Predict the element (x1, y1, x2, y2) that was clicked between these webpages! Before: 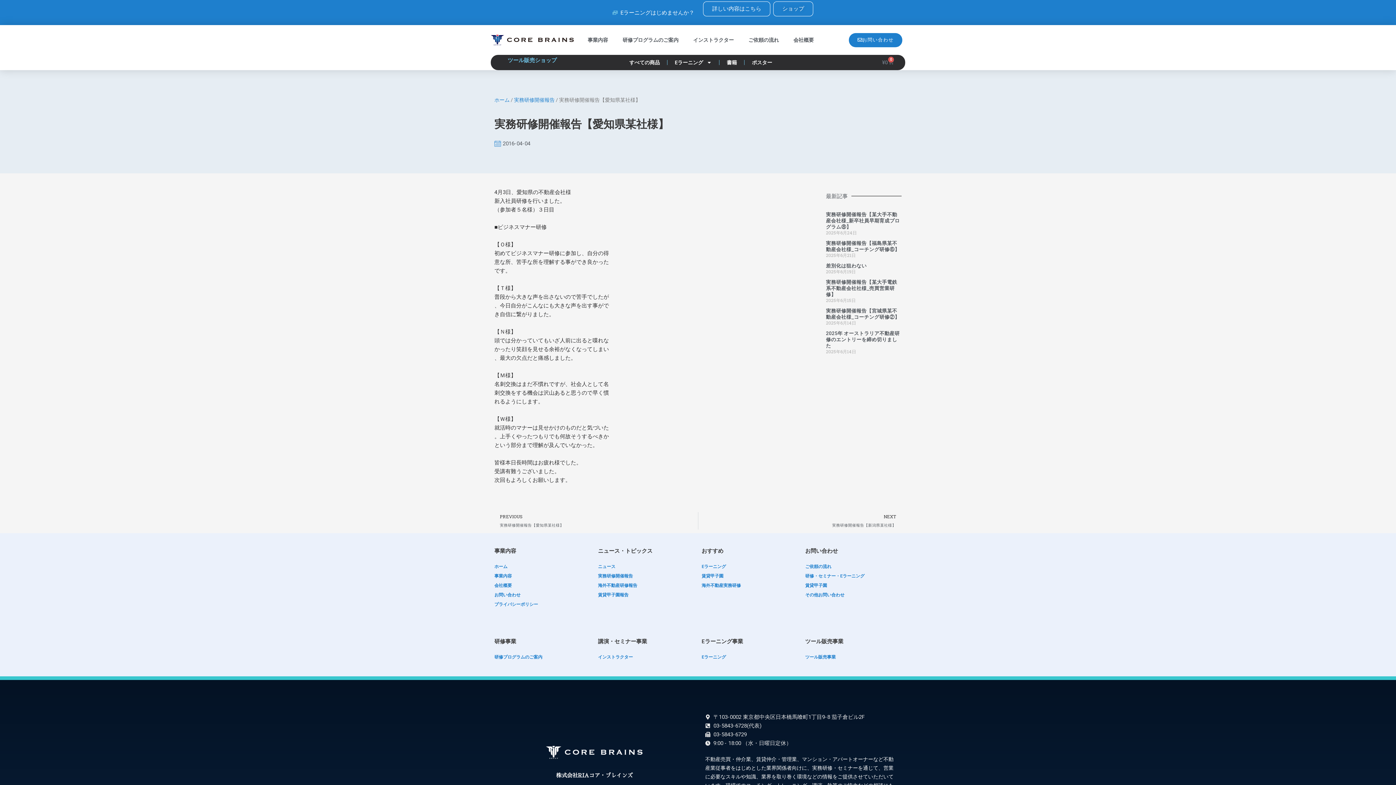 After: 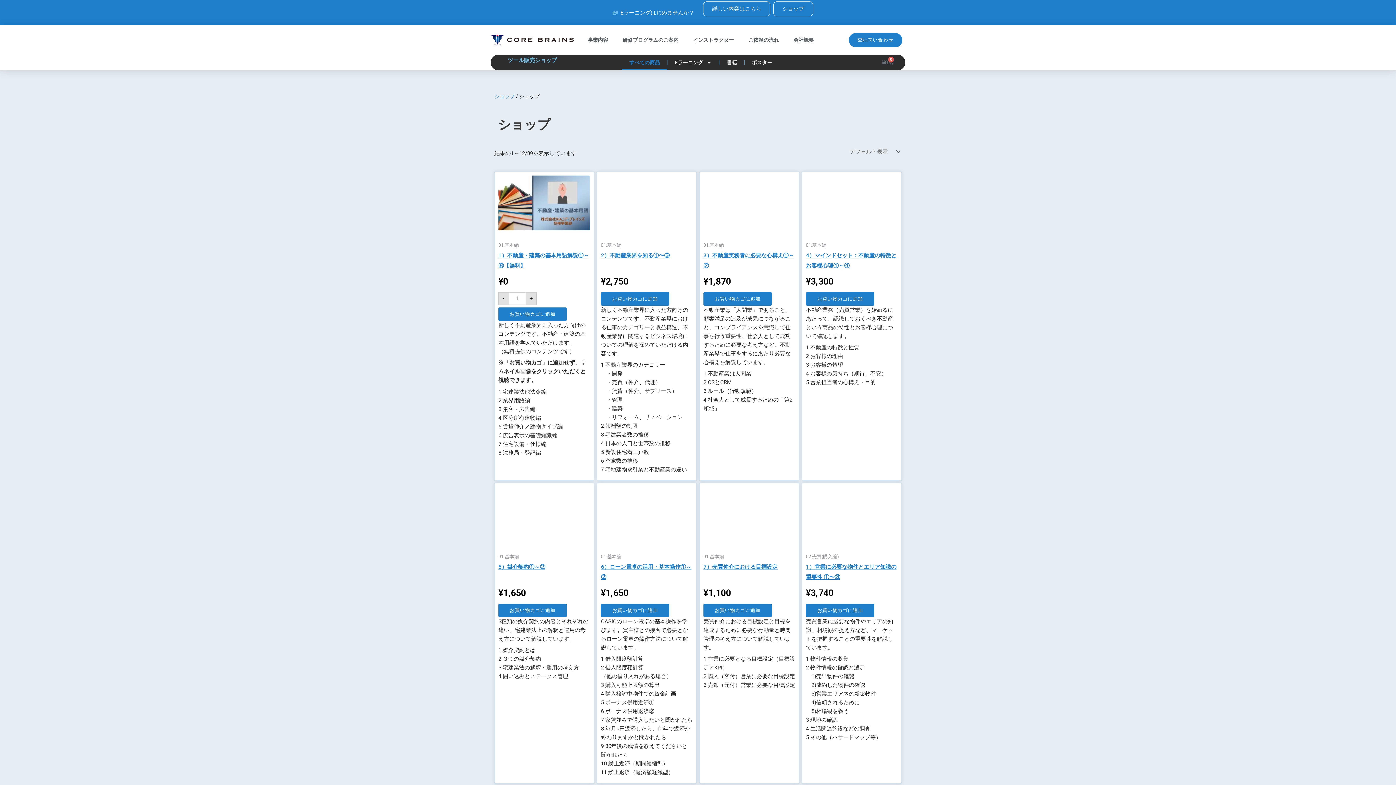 Action: label: すべての商品 bbox: (622, 54, 667, 70)